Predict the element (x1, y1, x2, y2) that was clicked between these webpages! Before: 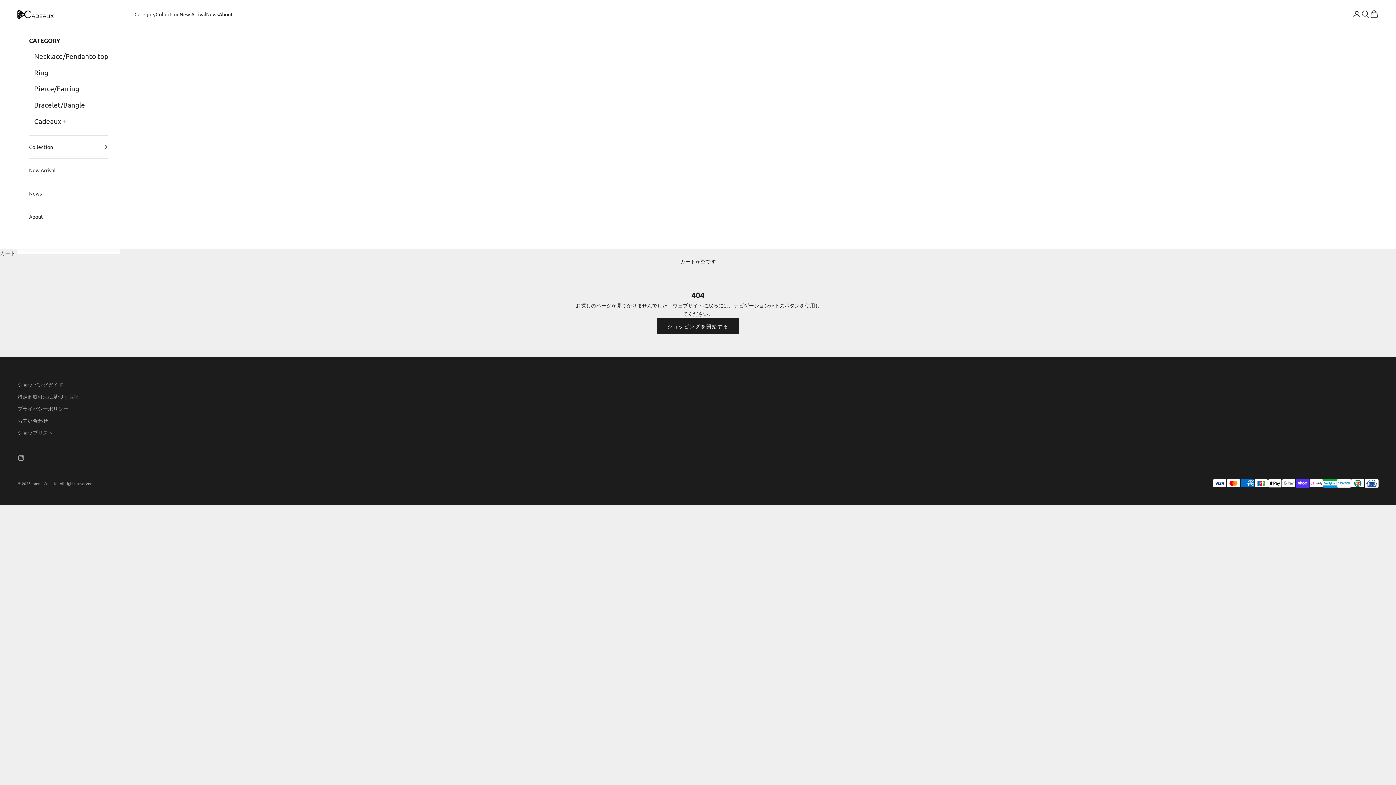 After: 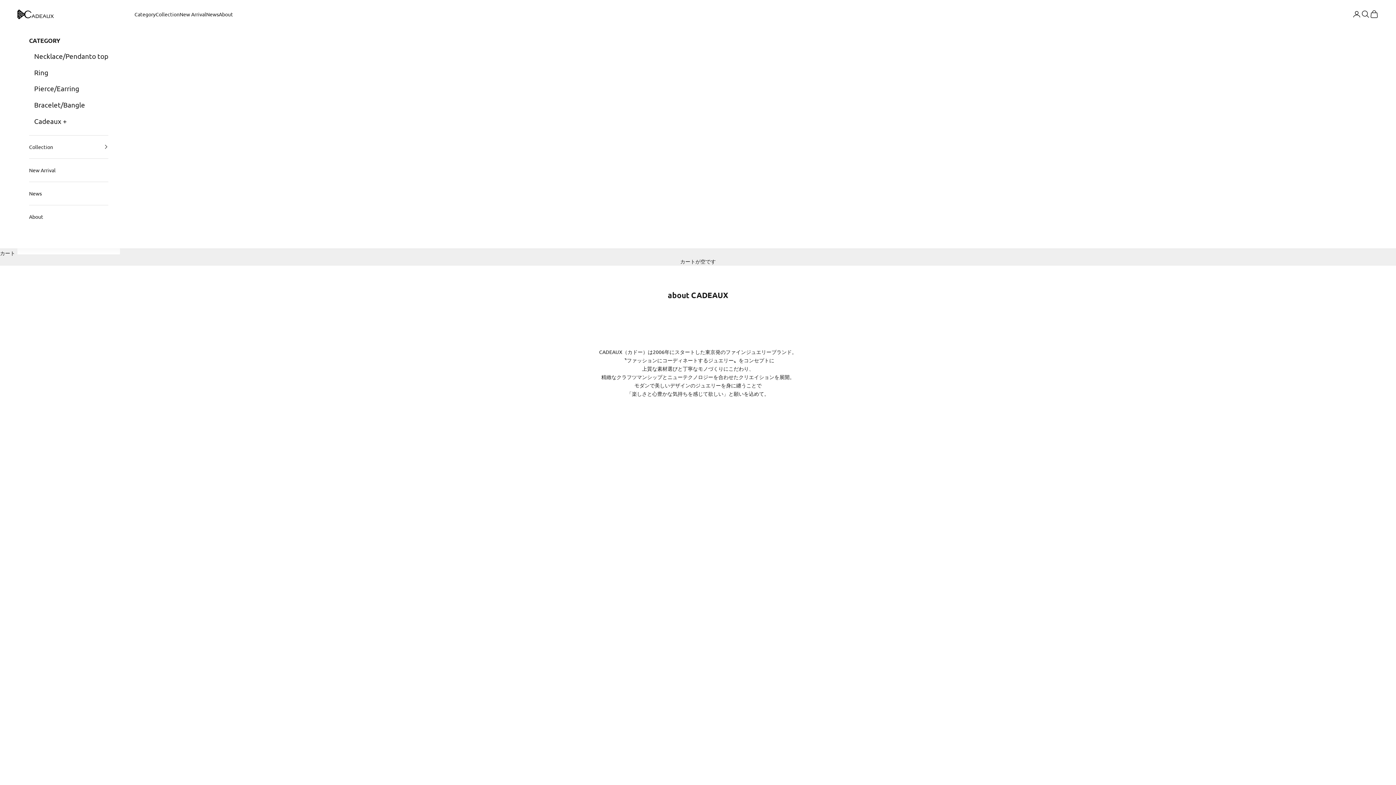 Action: bbox: (218, 10, 233, 18) label: About